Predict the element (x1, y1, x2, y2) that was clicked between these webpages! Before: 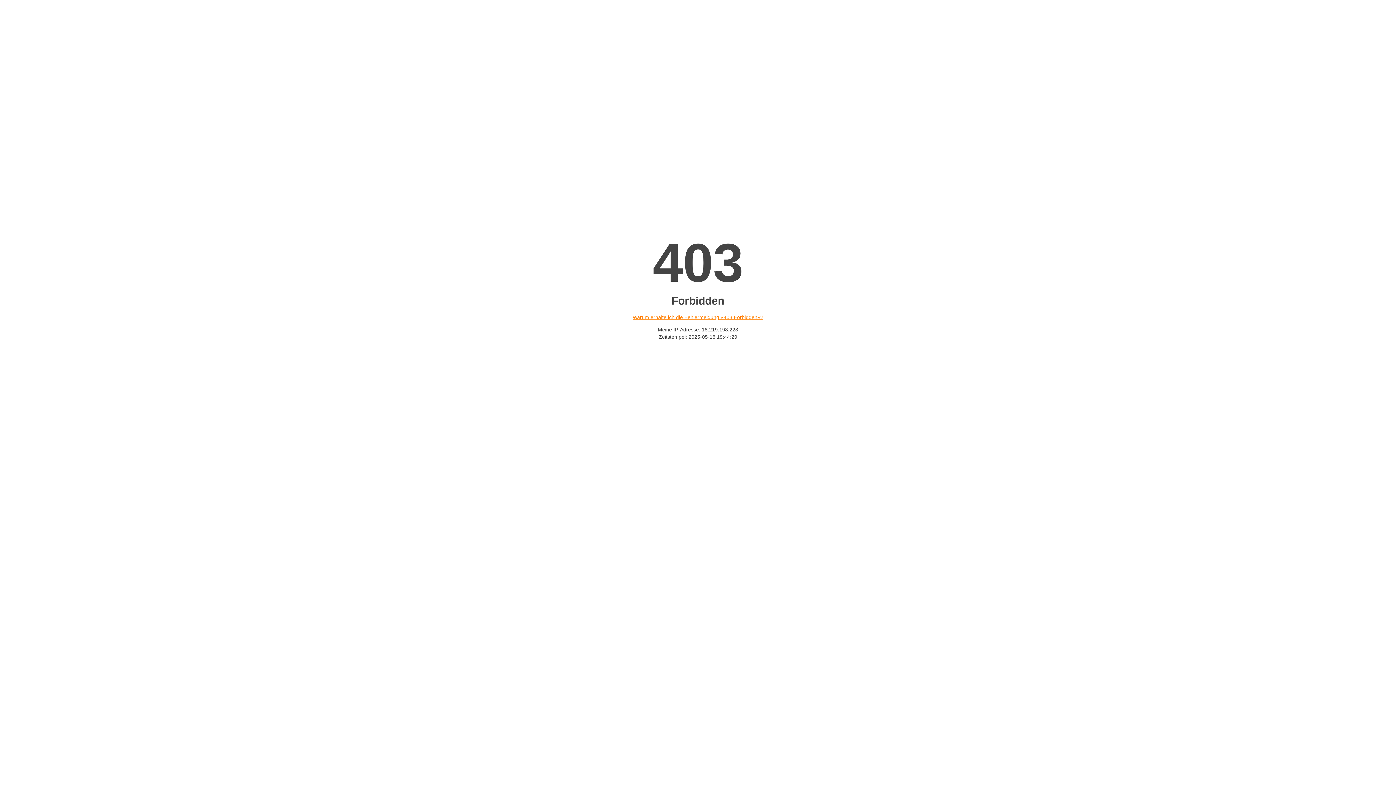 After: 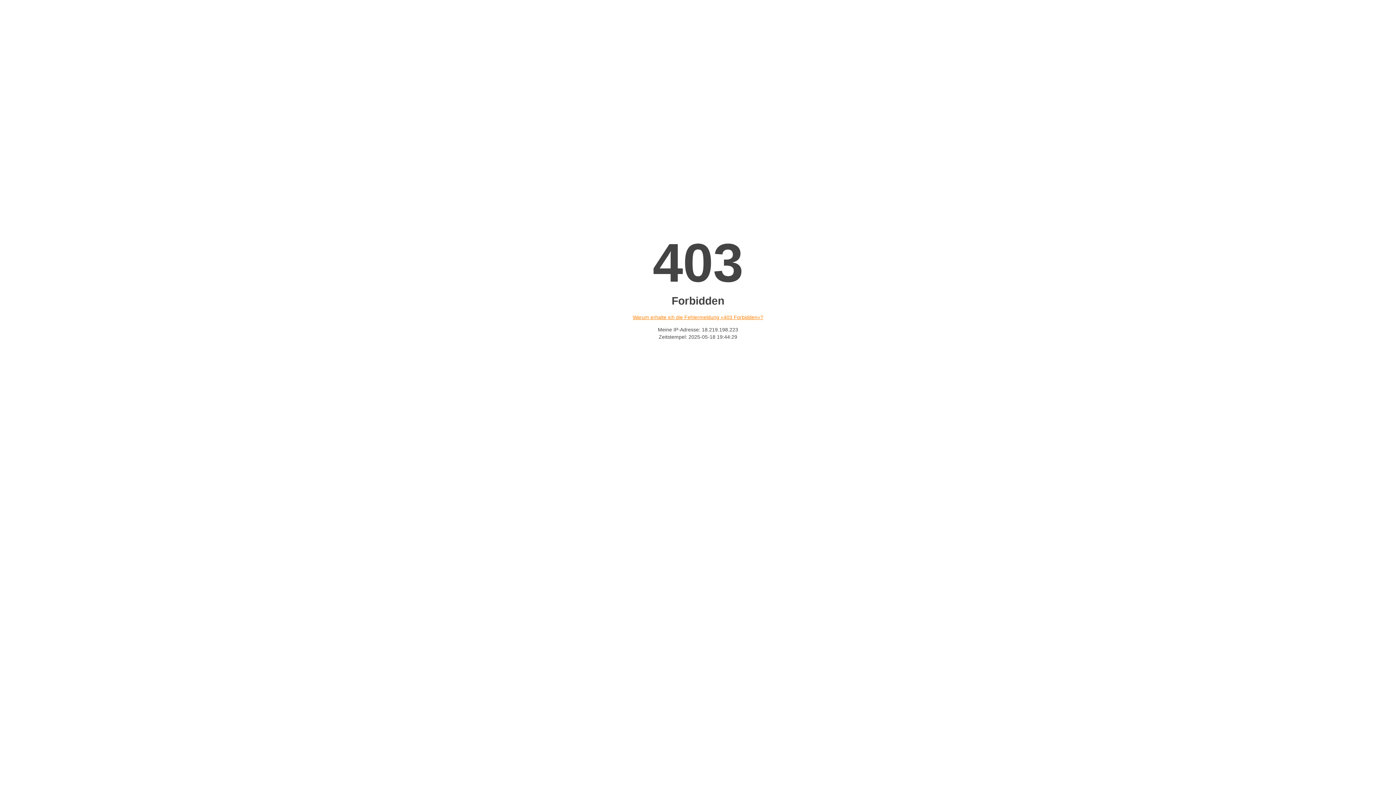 Action: bbox: (632, 314, 763, 320) label: Warum erhalte ich die Fehlermeldung «403 Forbidden»?